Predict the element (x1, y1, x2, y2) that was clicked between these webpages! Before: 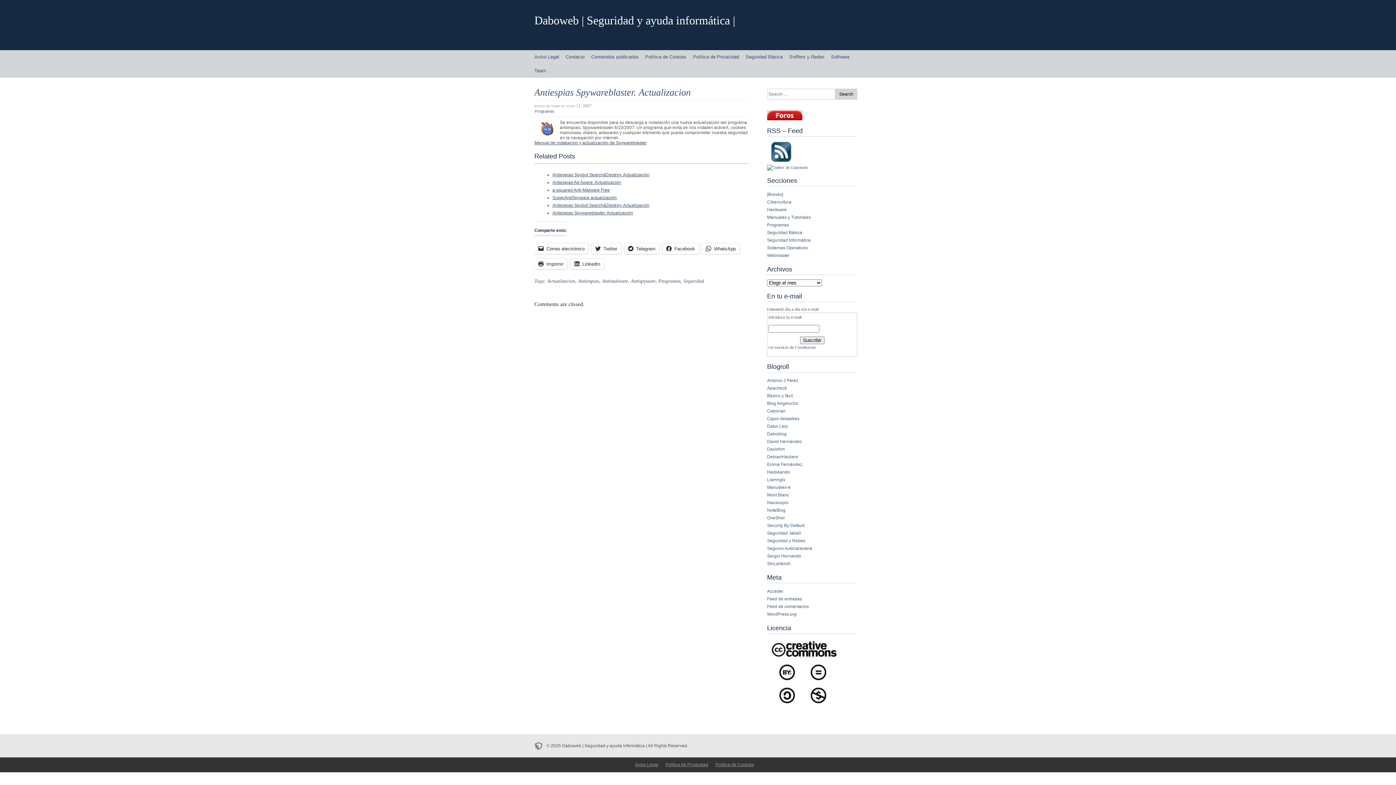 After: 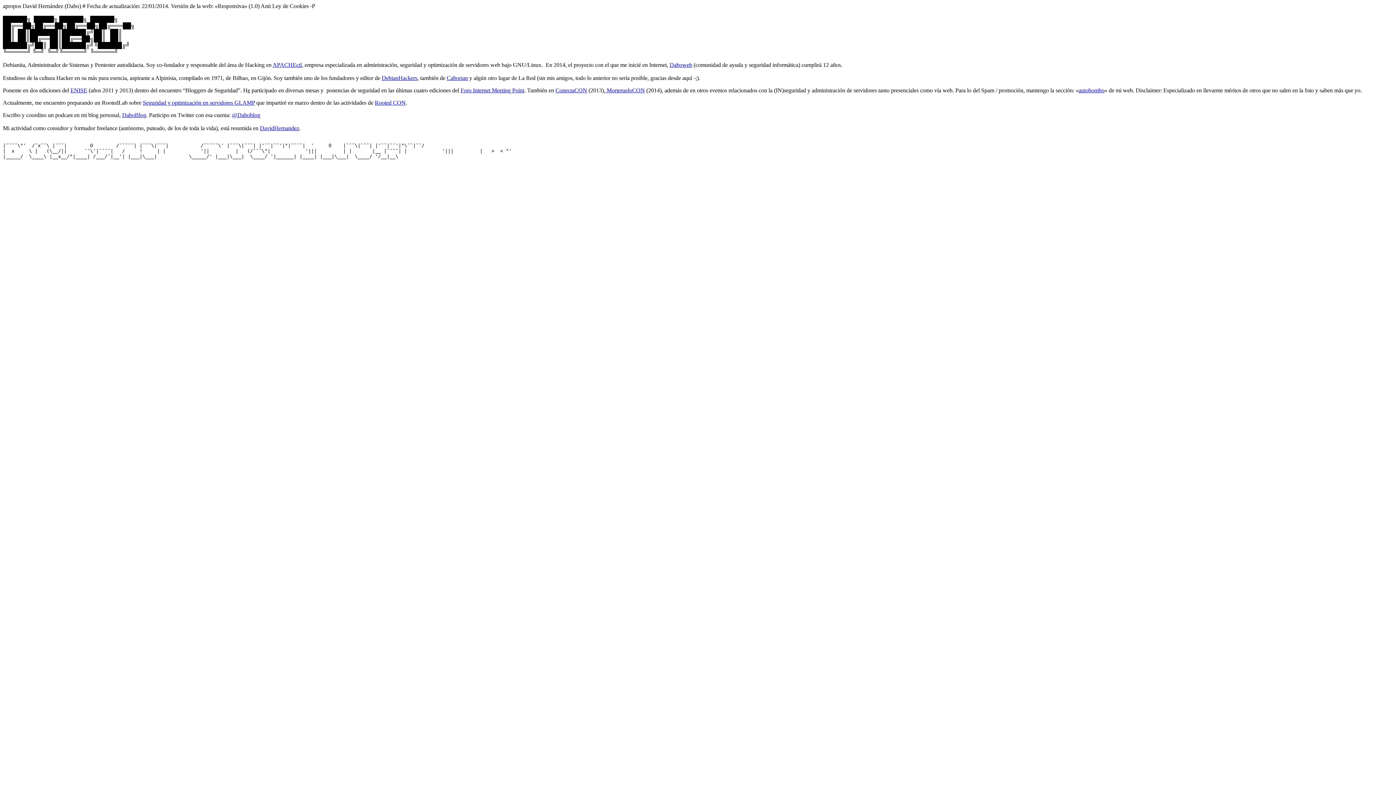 Action: label: Dabo (.es) bbox: (767, 423, 788, 428)